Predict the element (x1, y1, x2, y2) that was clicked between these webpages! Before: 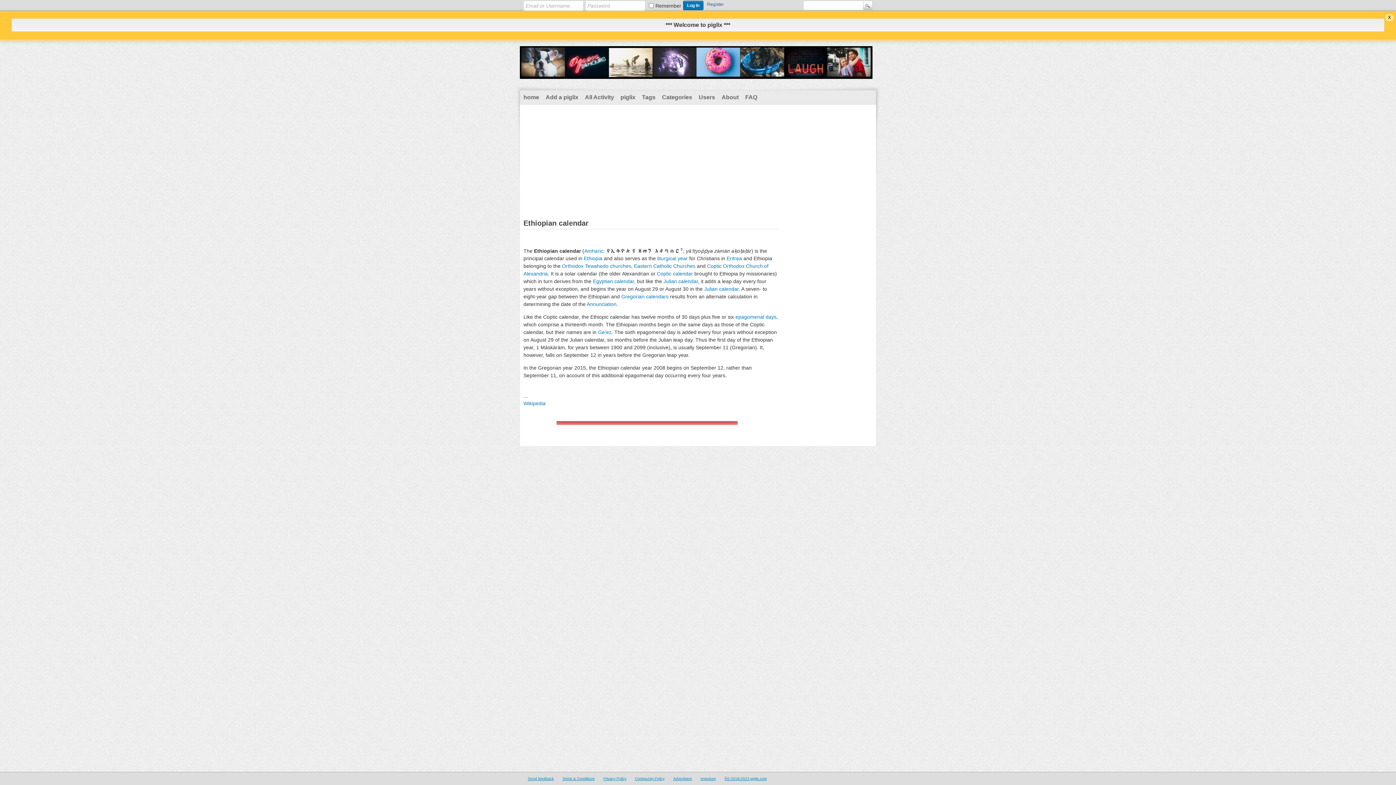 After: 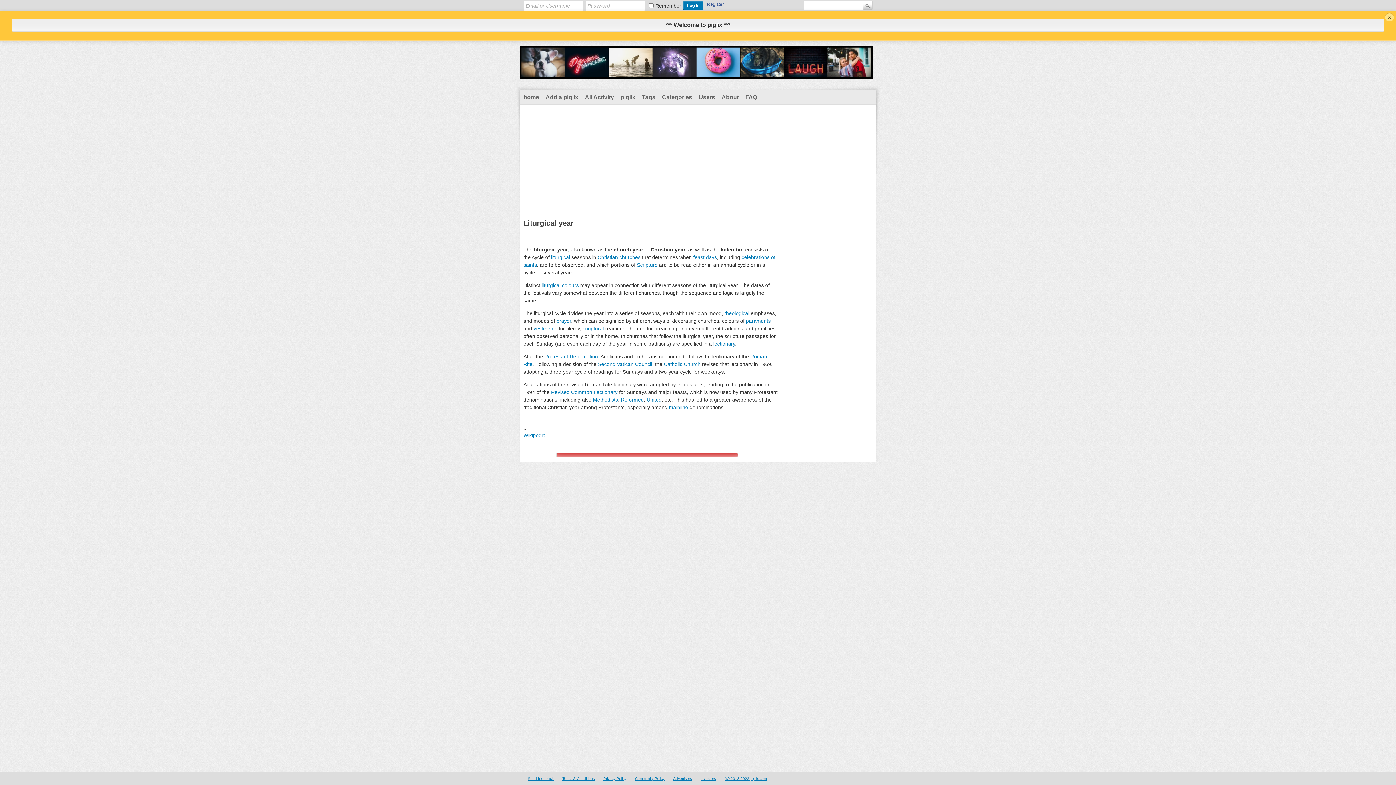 Action: bbox: (657, 255, 688, 261) label: liturgical year